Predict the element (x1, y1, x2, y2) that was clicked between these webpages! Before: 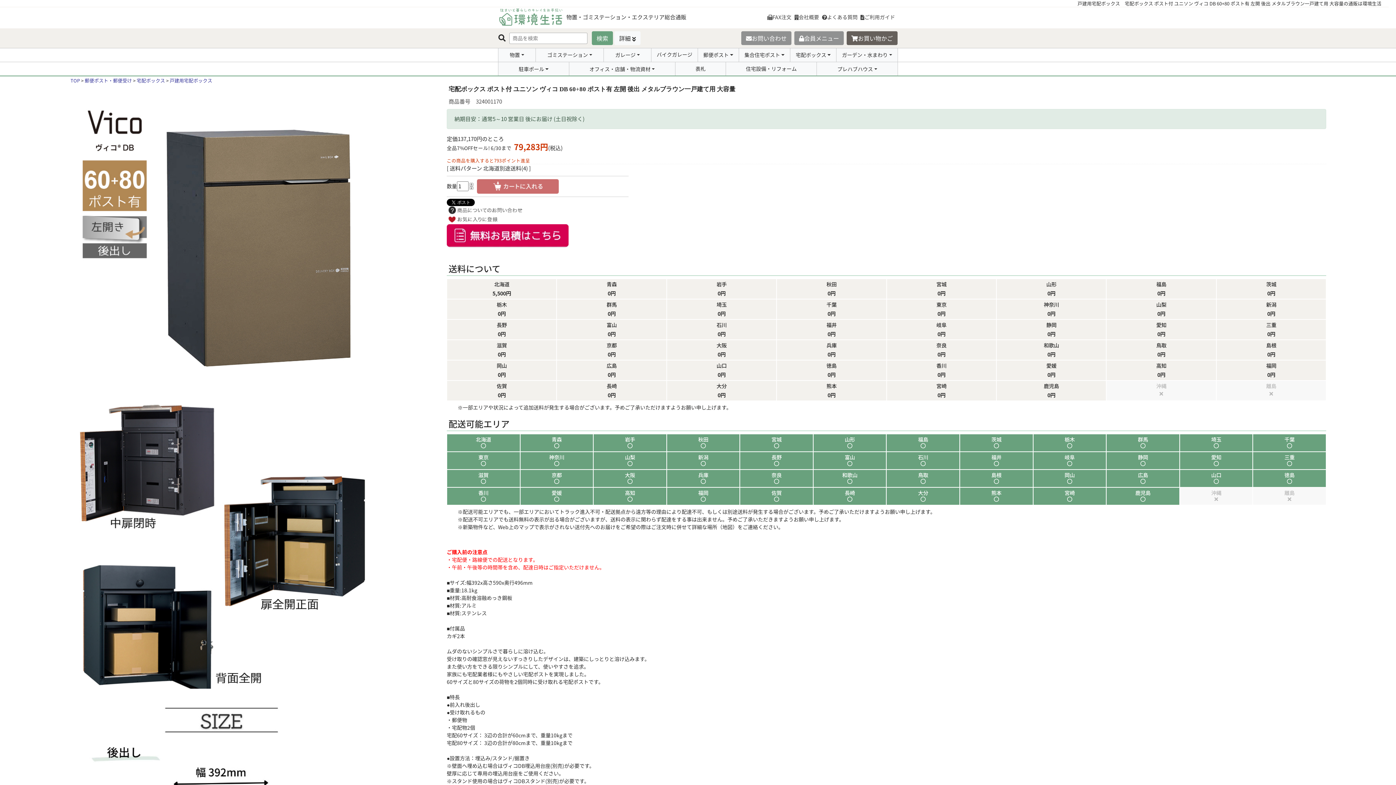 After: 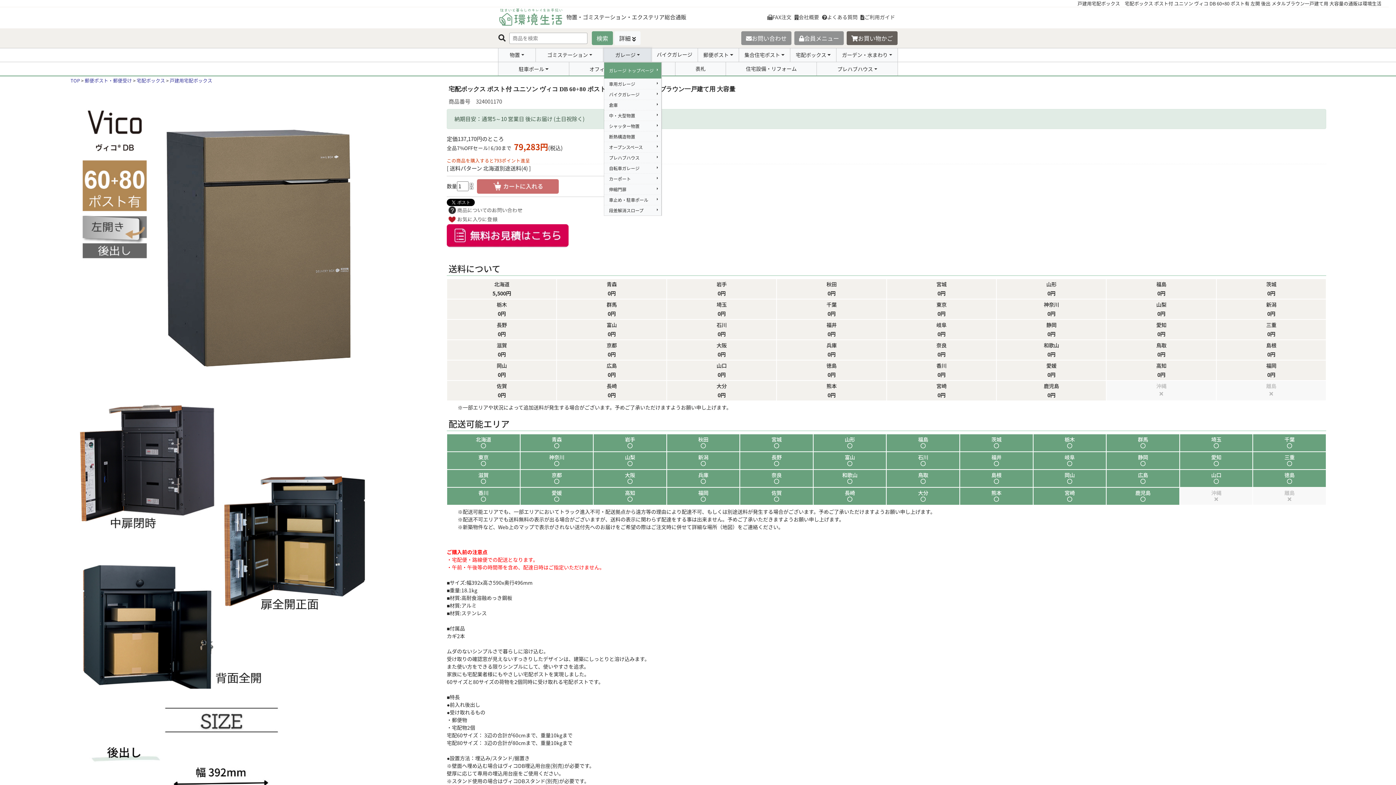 Action: bbox: (604, 48, 651, 62) label: ガレージ